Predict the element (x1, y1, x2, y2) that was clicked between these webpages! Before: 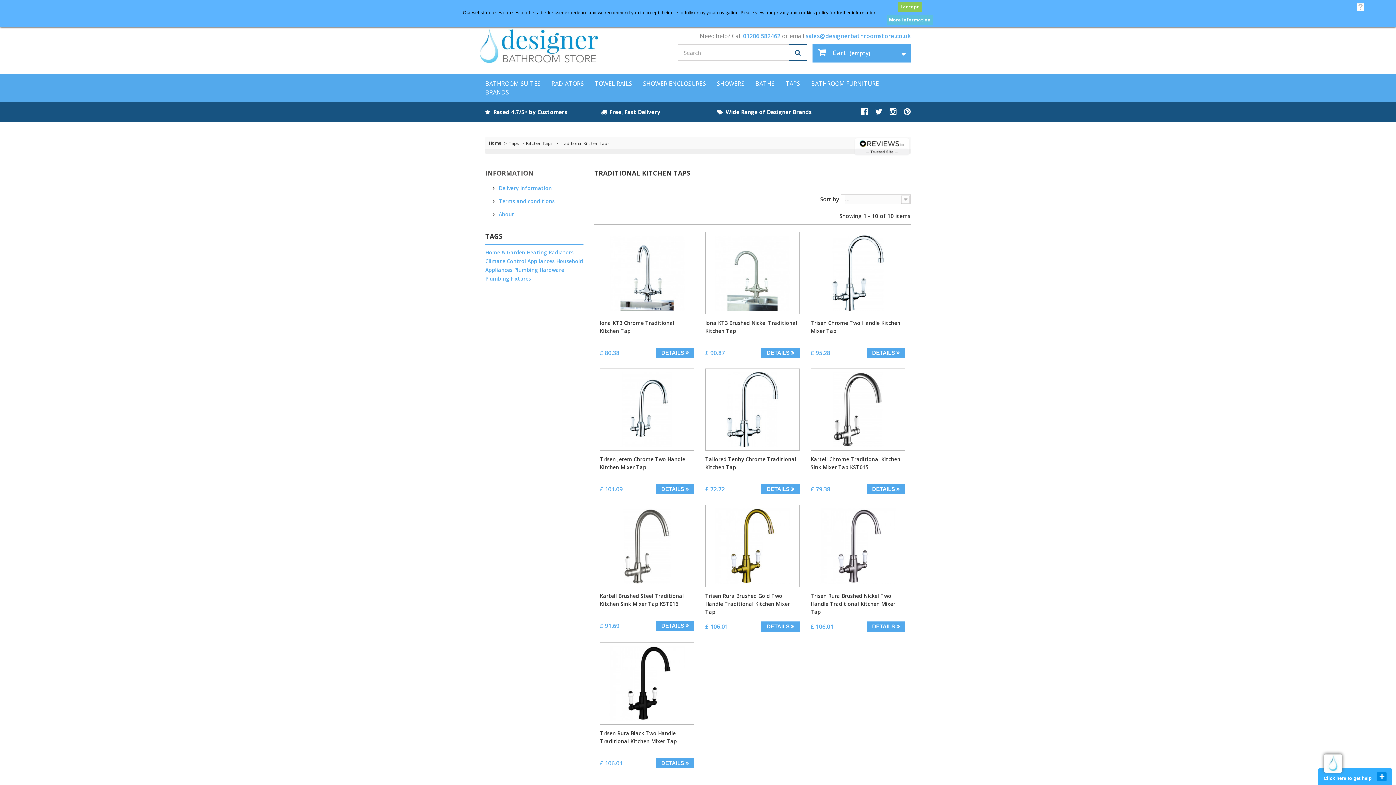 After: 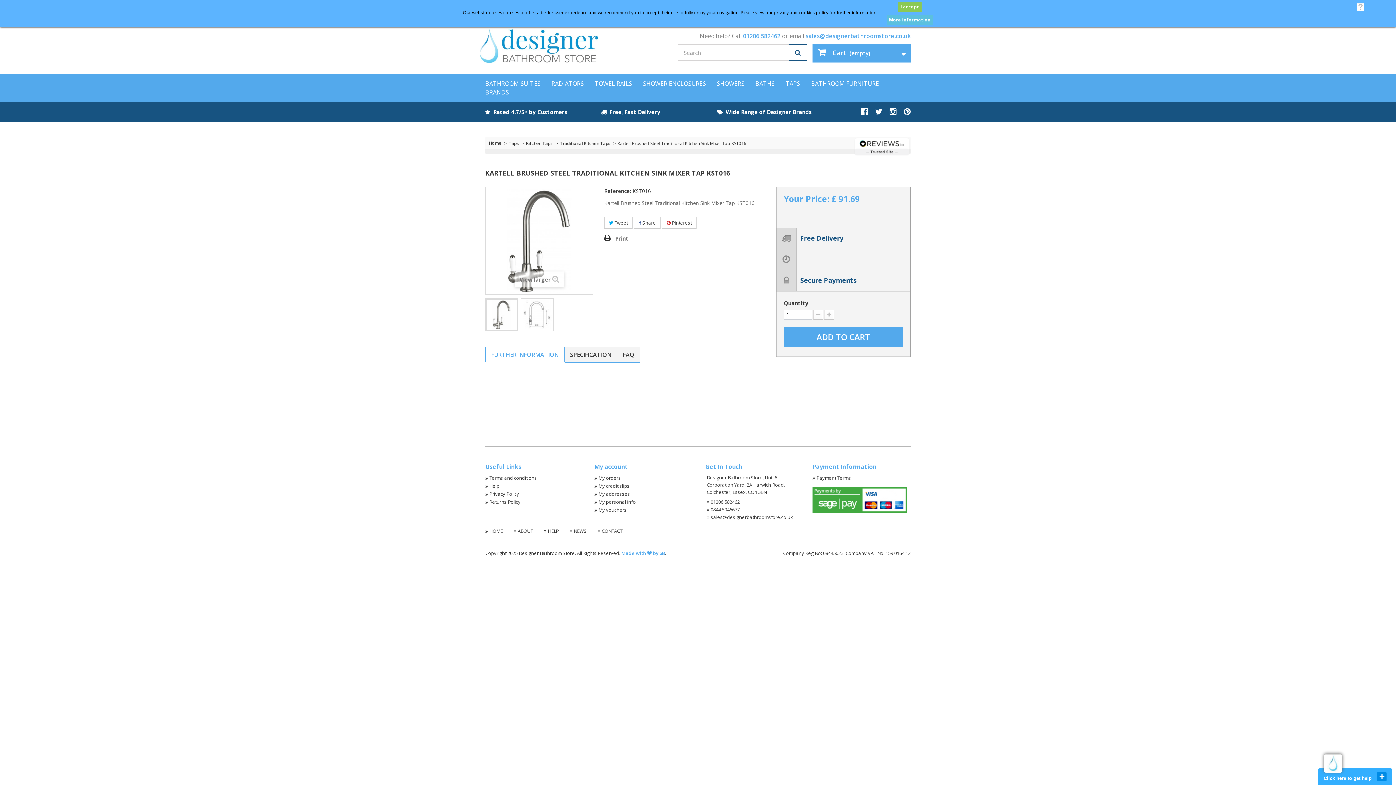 Action: bbox: (603, 508, 690, 584)